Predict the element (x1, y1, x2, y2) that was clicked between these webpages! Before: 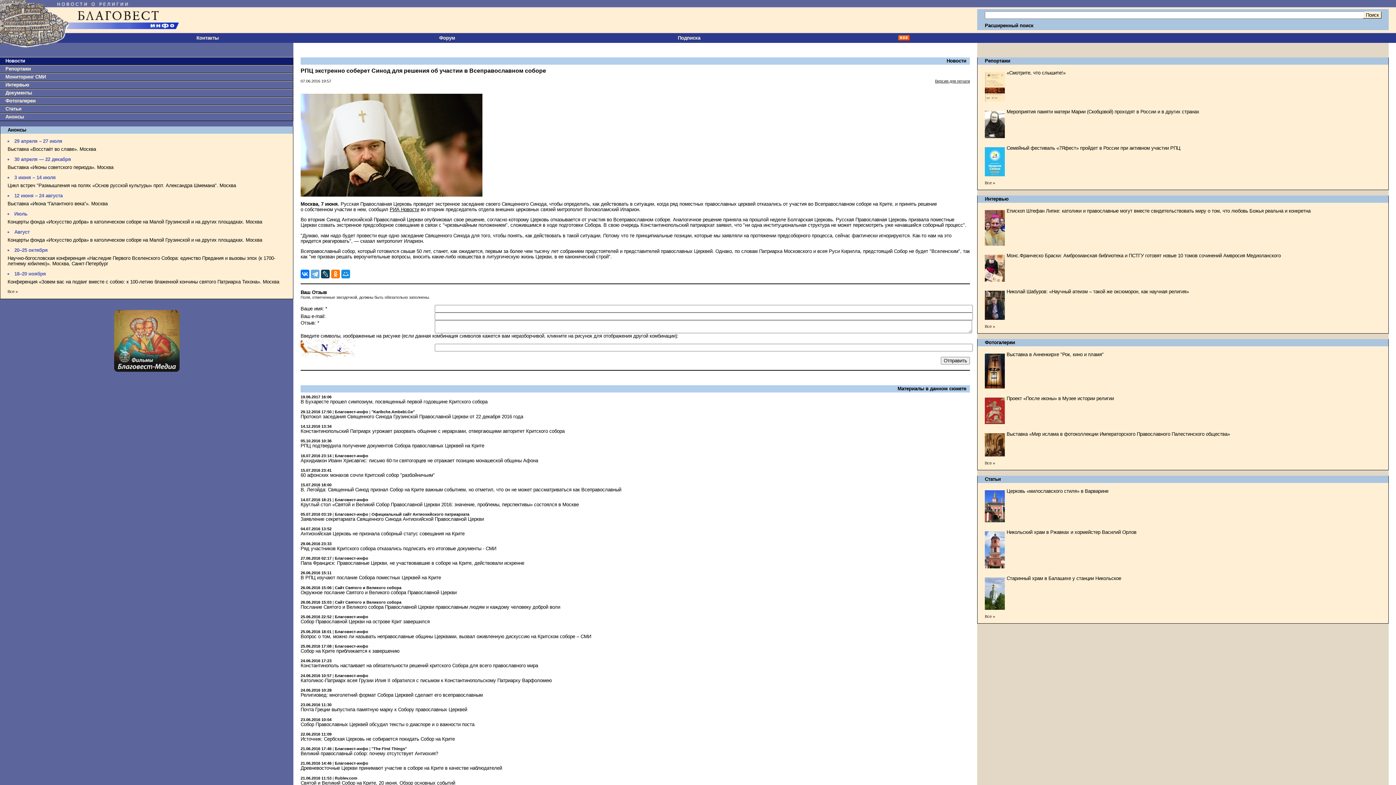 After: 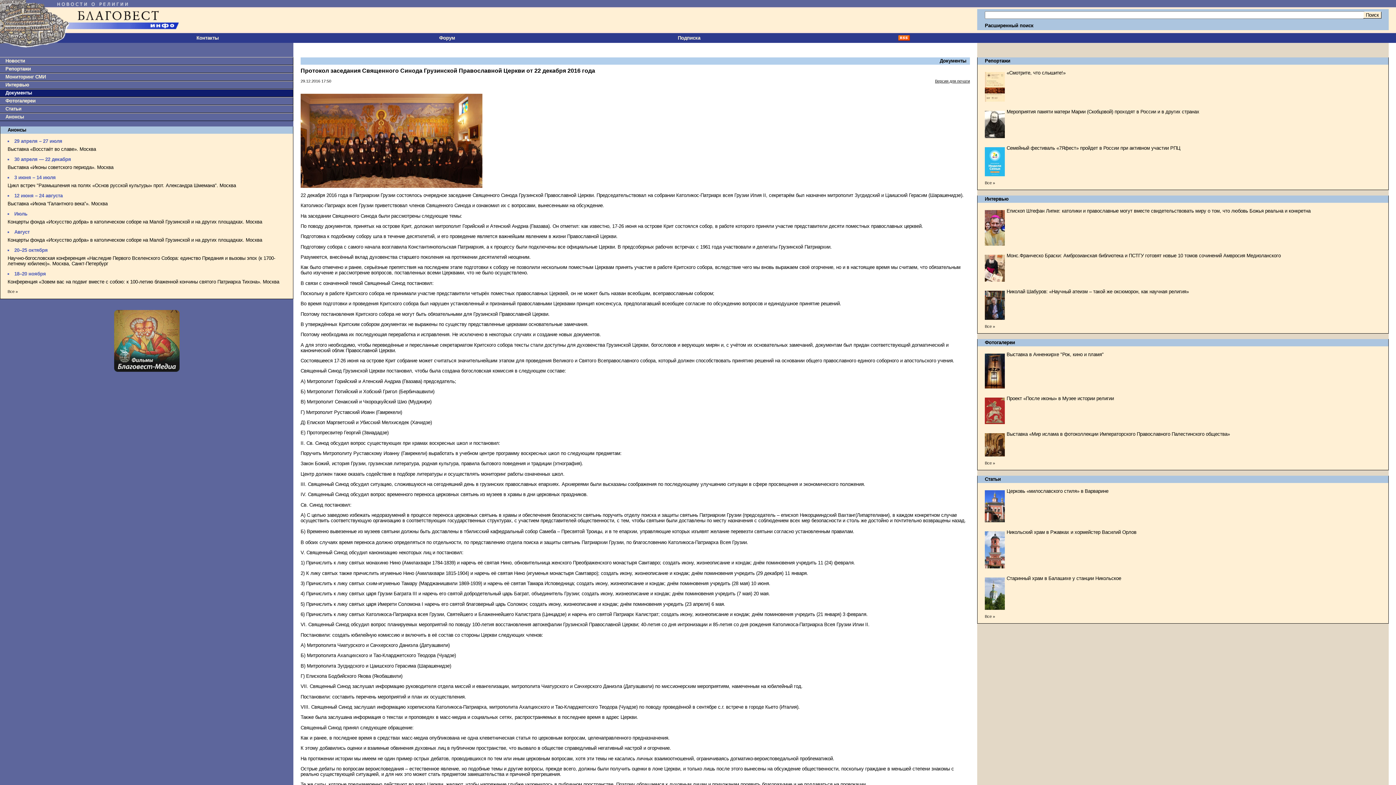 Action: bbox: (300, 414, 523, 419) label: Протокол заседания Священного Синода Грузинской Православной Церкви от 22 декабря 2016 года